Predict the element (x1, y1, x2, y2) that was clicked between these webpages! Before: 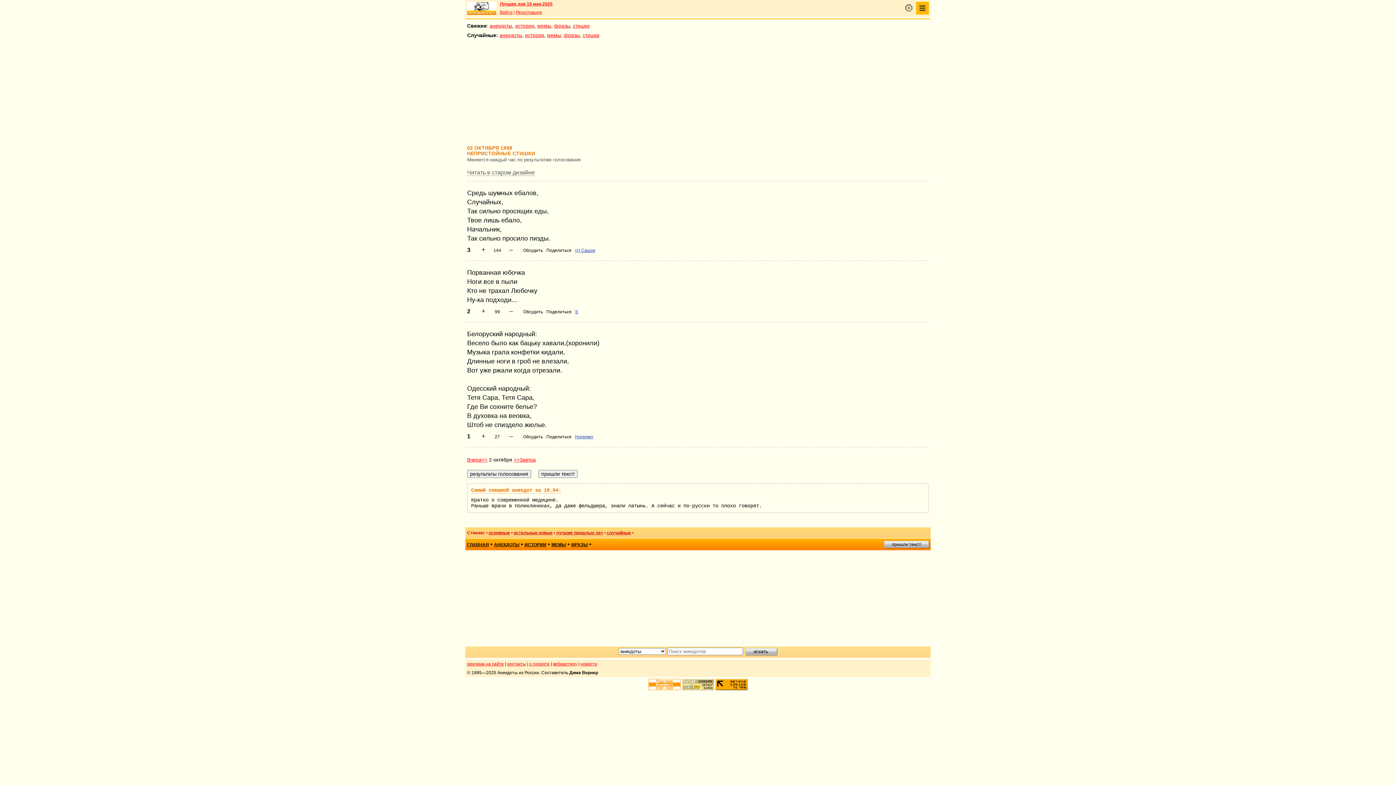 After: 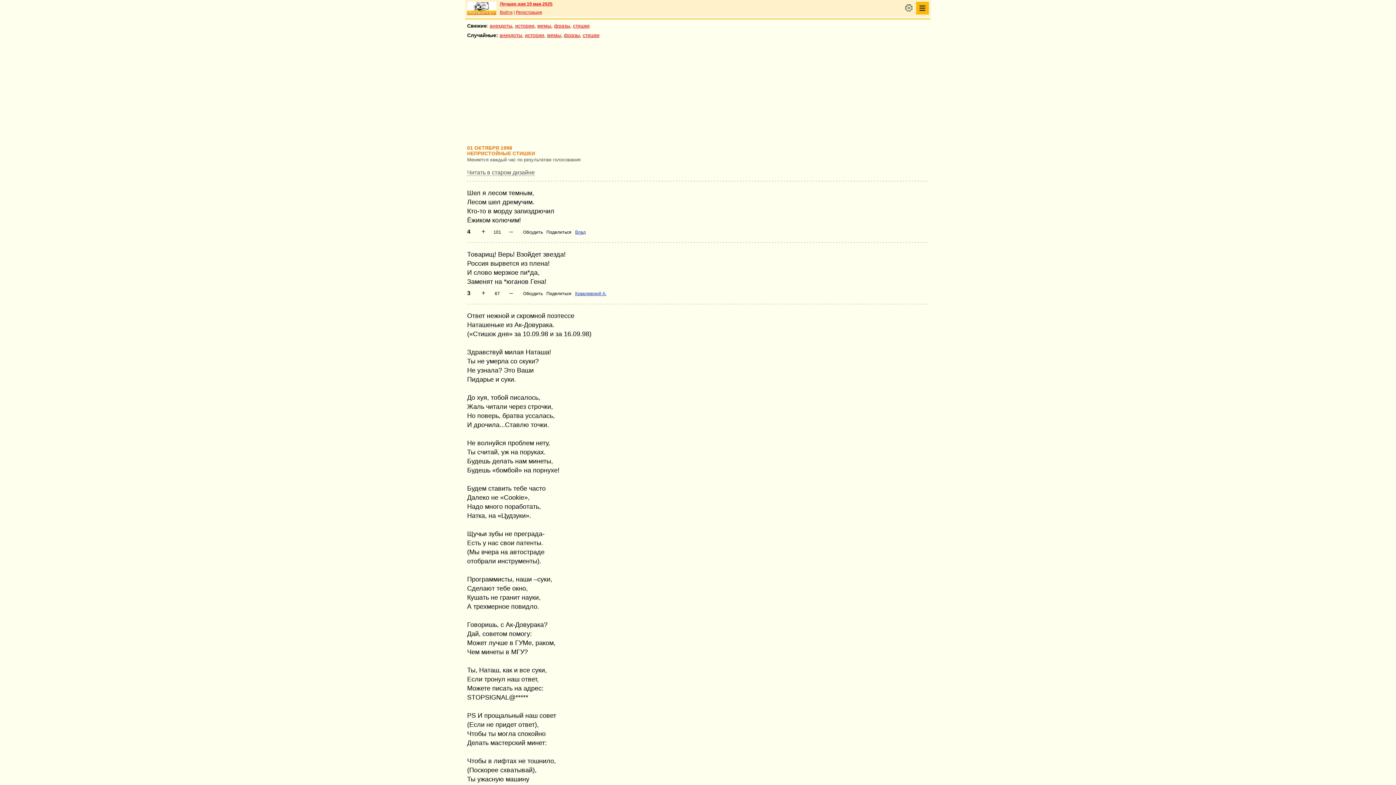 Action: label: Вчера<< bbox: (467, 457, 487, 462)